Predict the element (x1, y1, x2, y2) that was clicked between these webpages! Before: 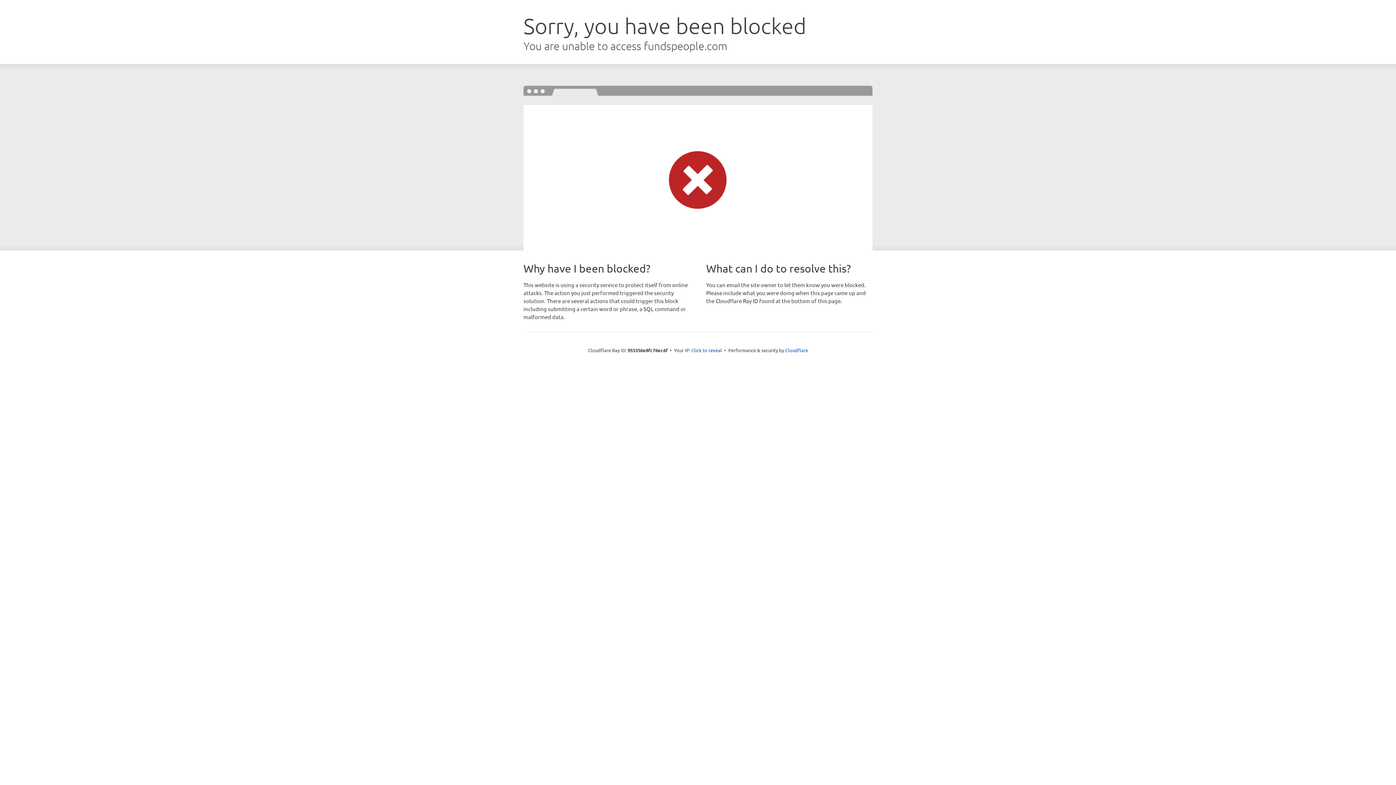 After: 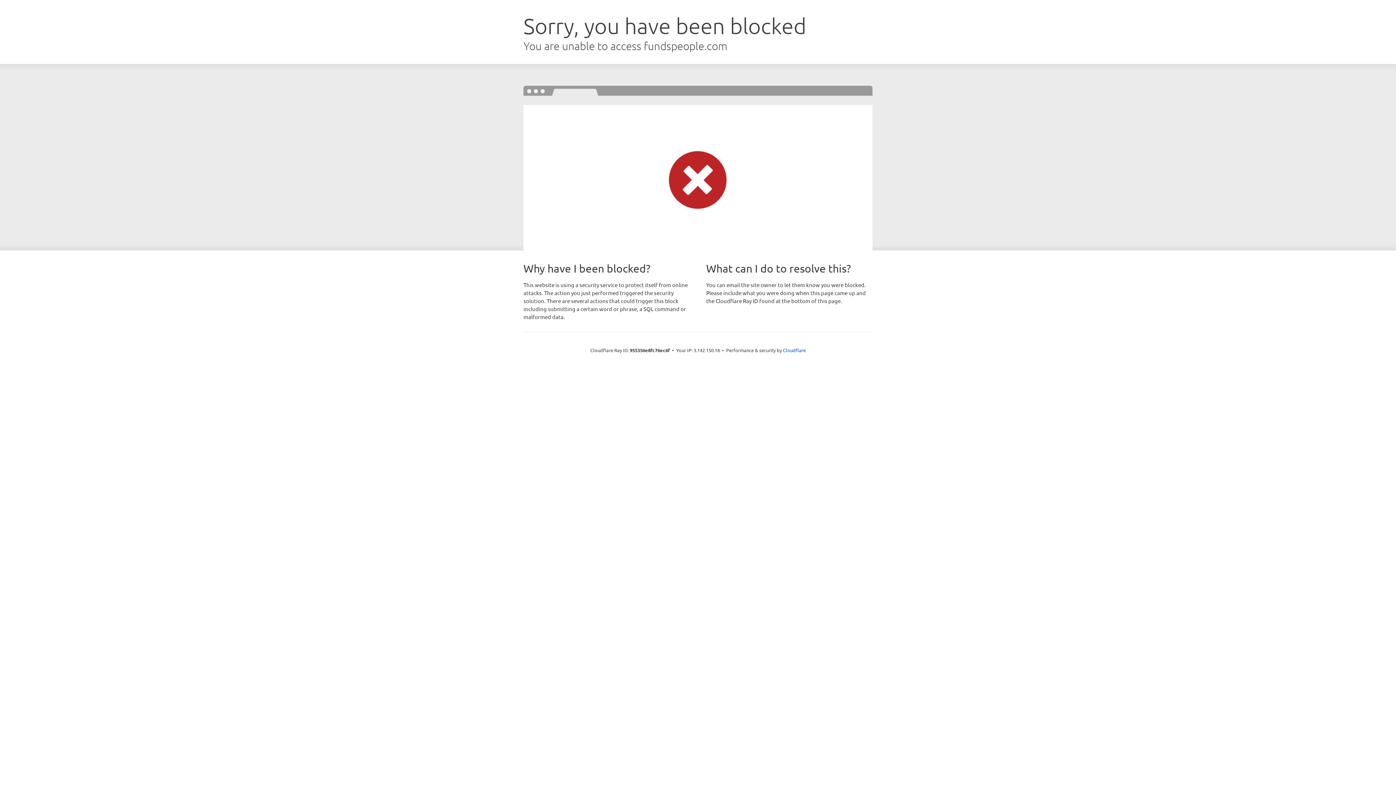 Action: bbox: (691, 346, 722, 353) label: Click to reveal